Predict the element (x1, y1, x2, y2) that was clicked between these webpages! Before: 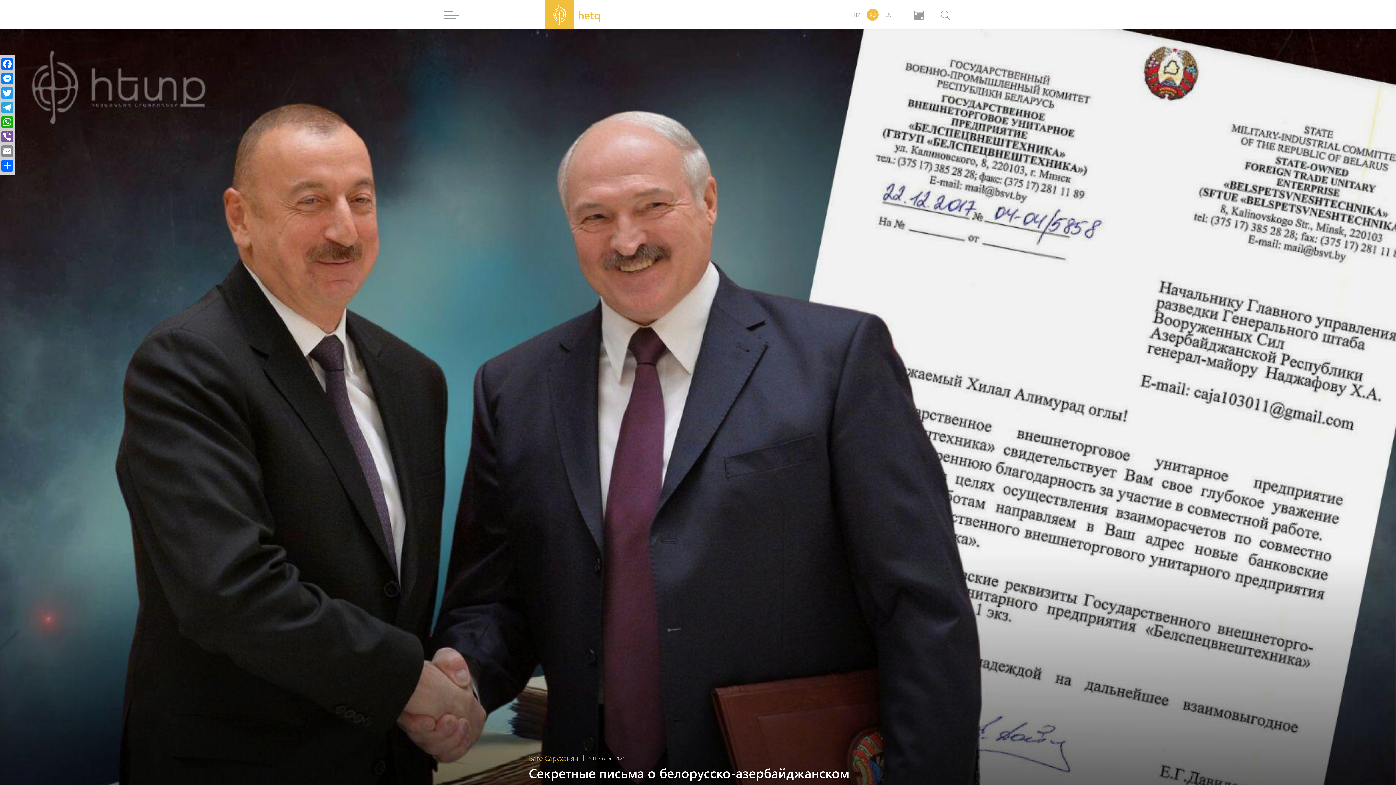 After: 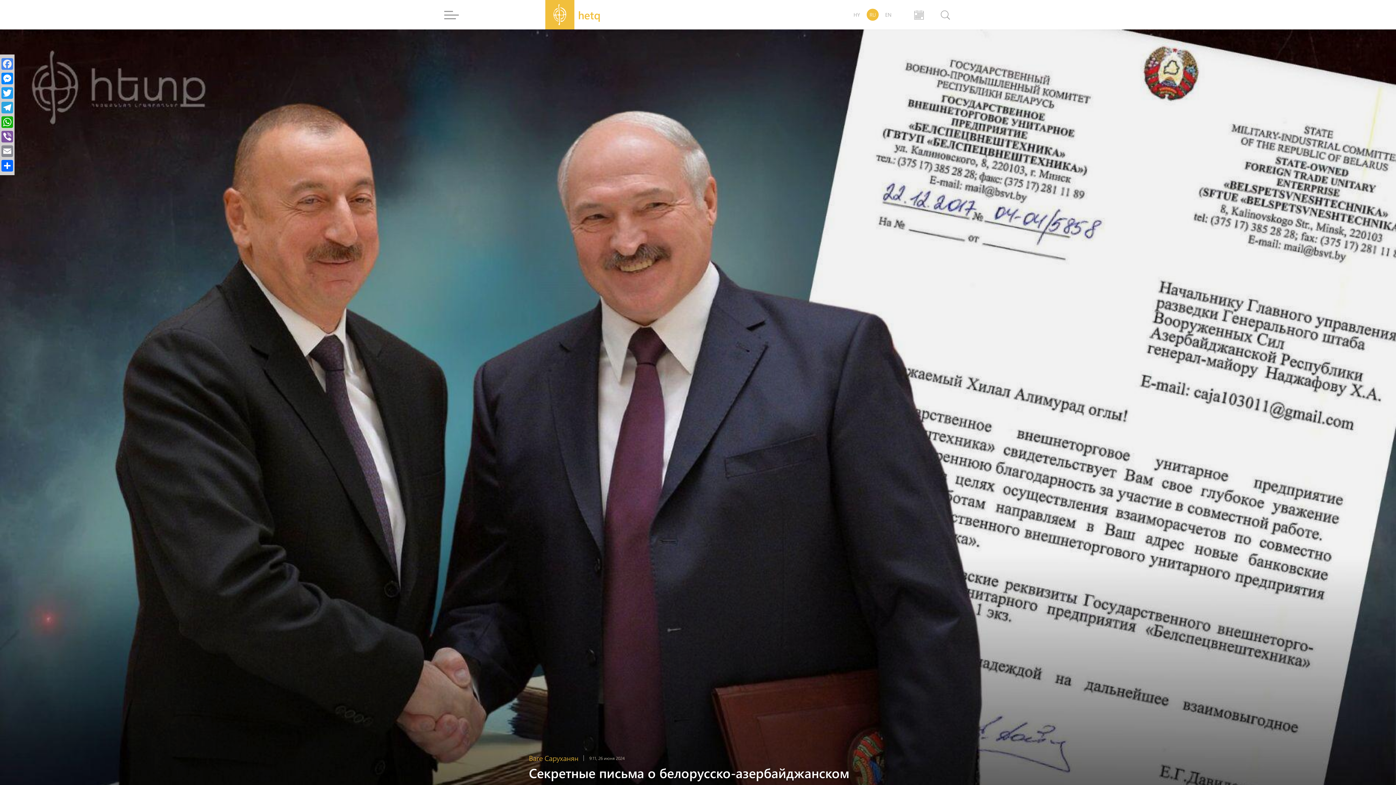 Action: bbox: (0, 56, 14, 71) label: Facebook